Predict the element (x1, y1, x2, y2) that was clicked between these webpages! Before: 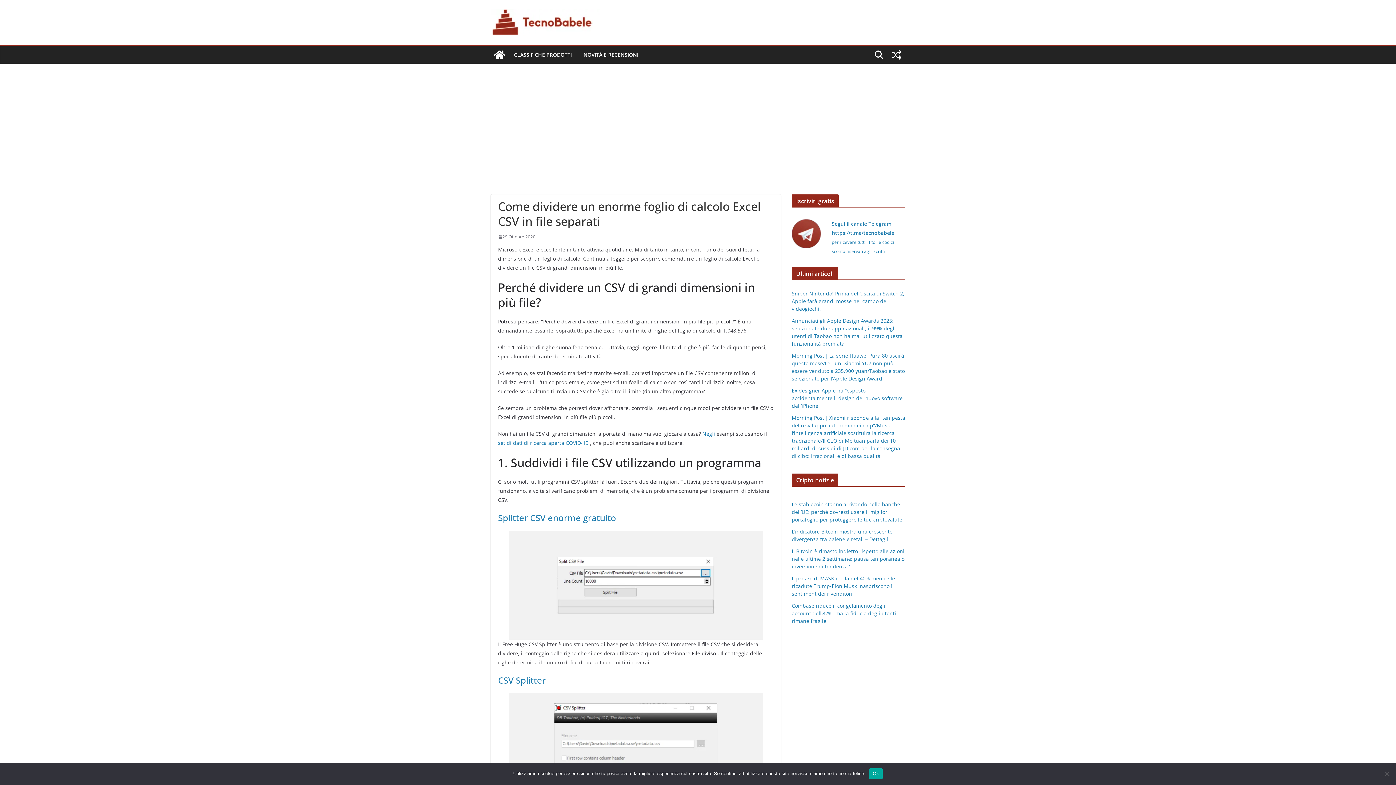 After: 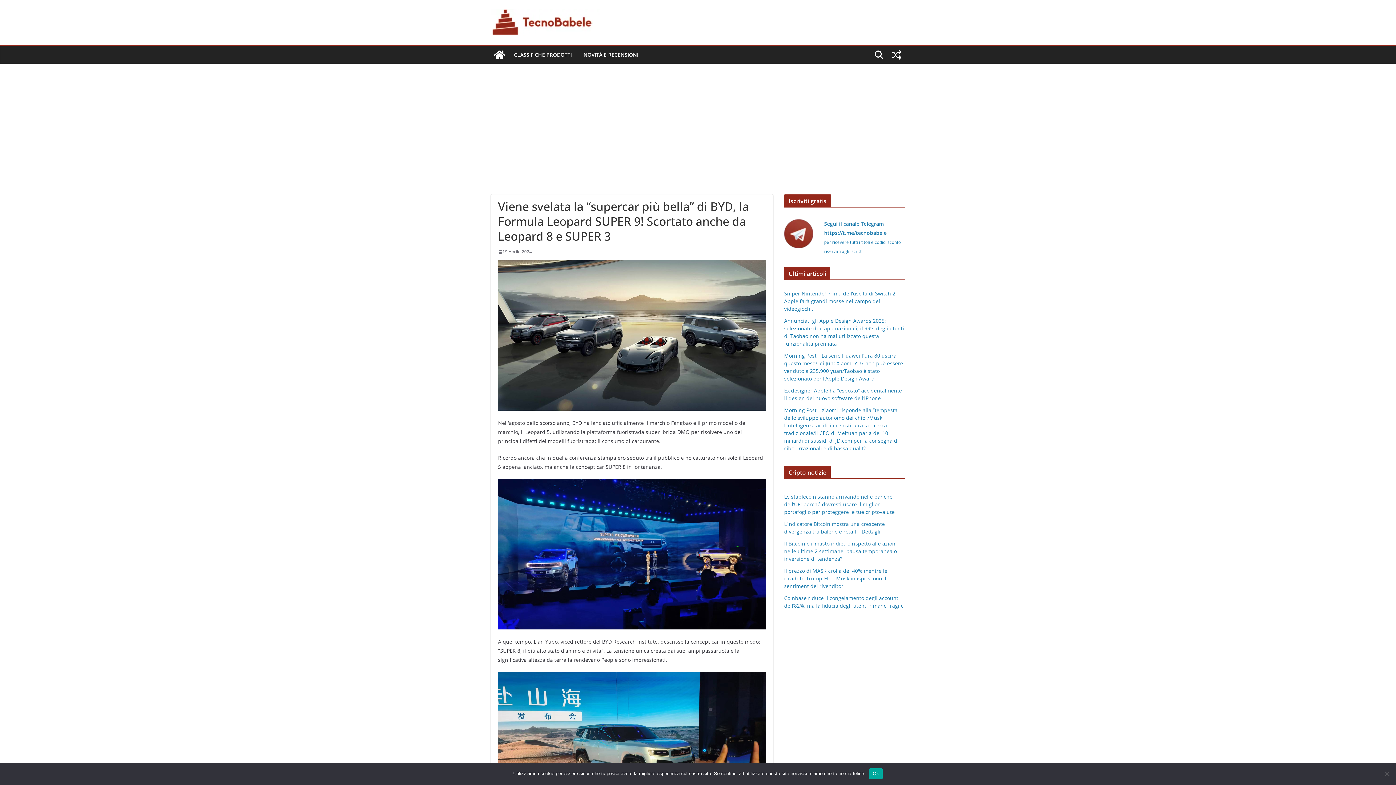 Action: bbox: (888, 46, 905, 63)